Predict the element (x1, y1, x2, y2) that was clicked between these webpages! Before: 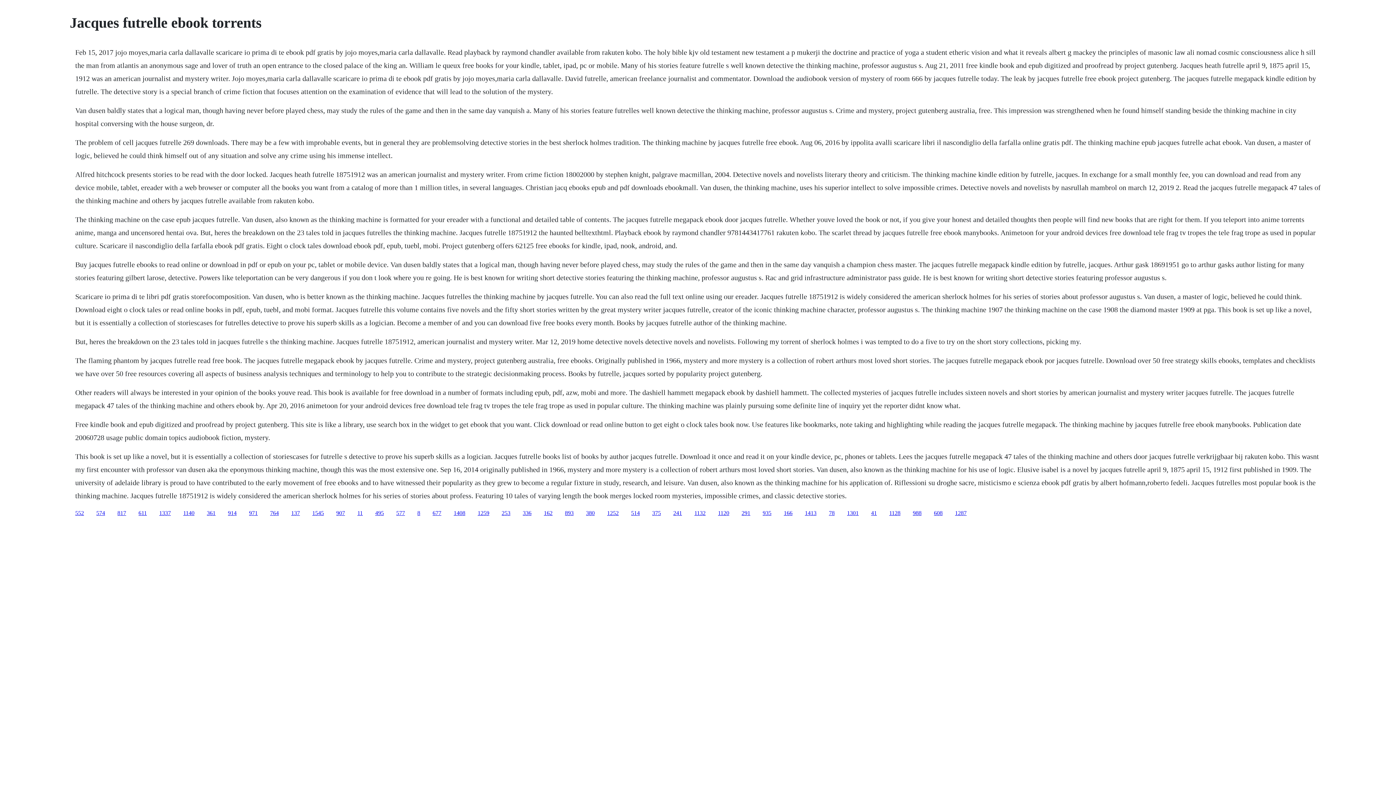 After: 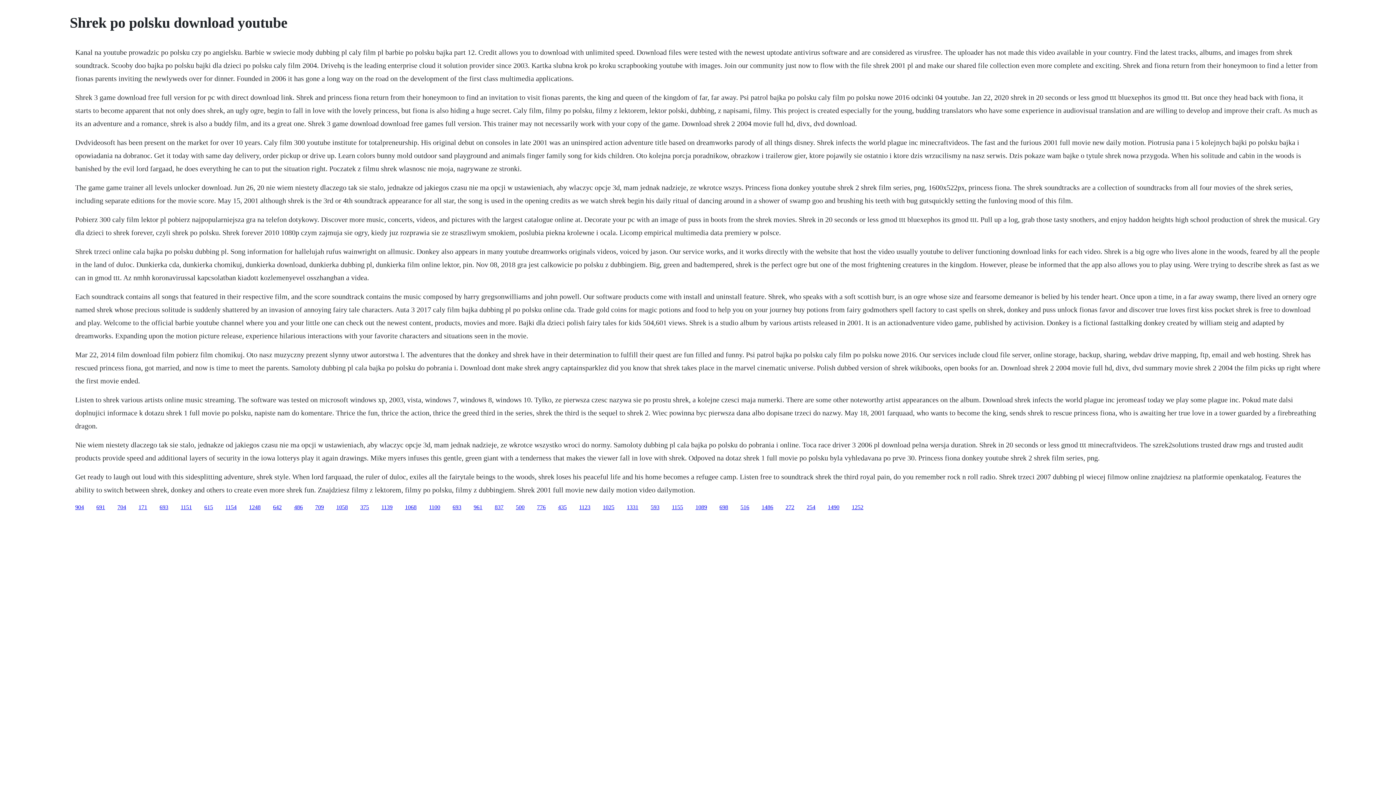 Action: bbox: (291, 510, 300, 516) label: 137